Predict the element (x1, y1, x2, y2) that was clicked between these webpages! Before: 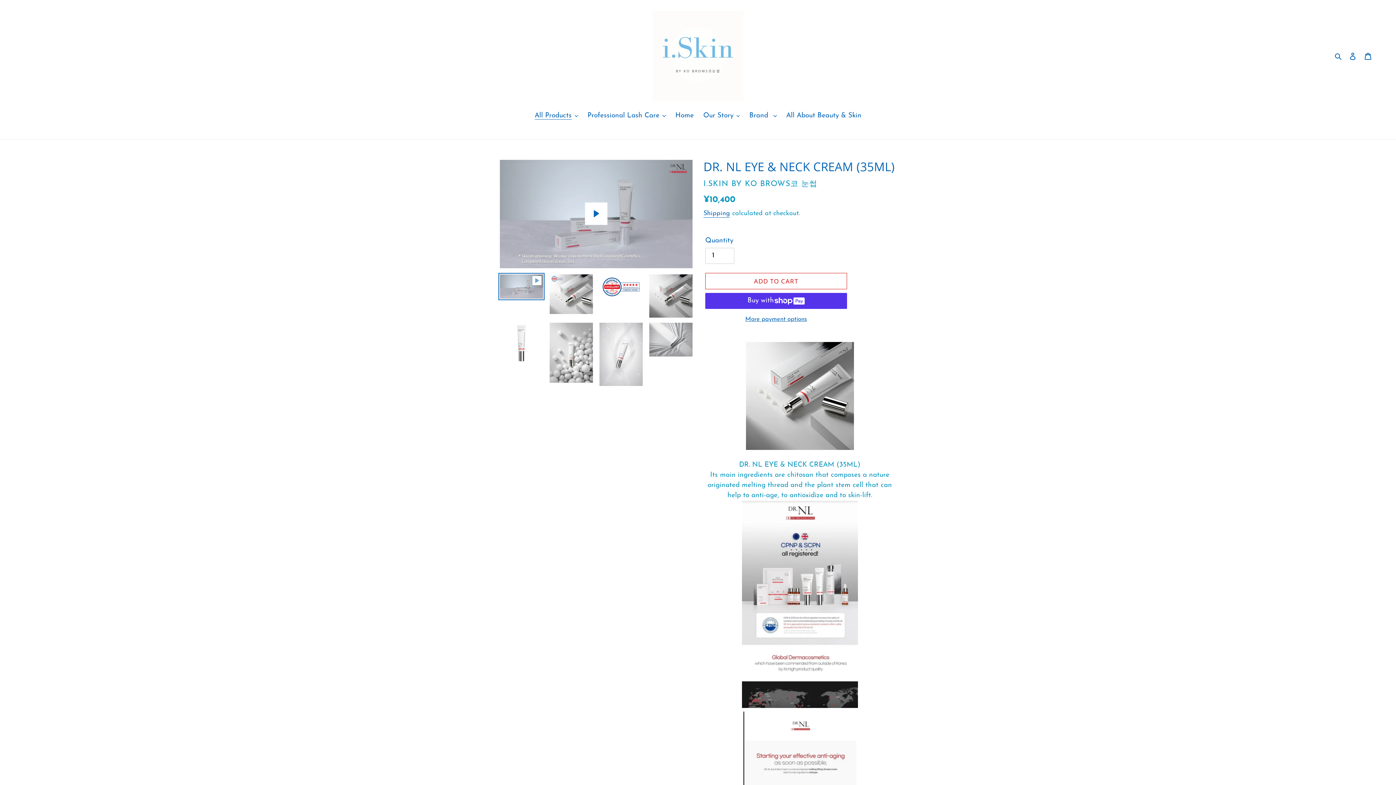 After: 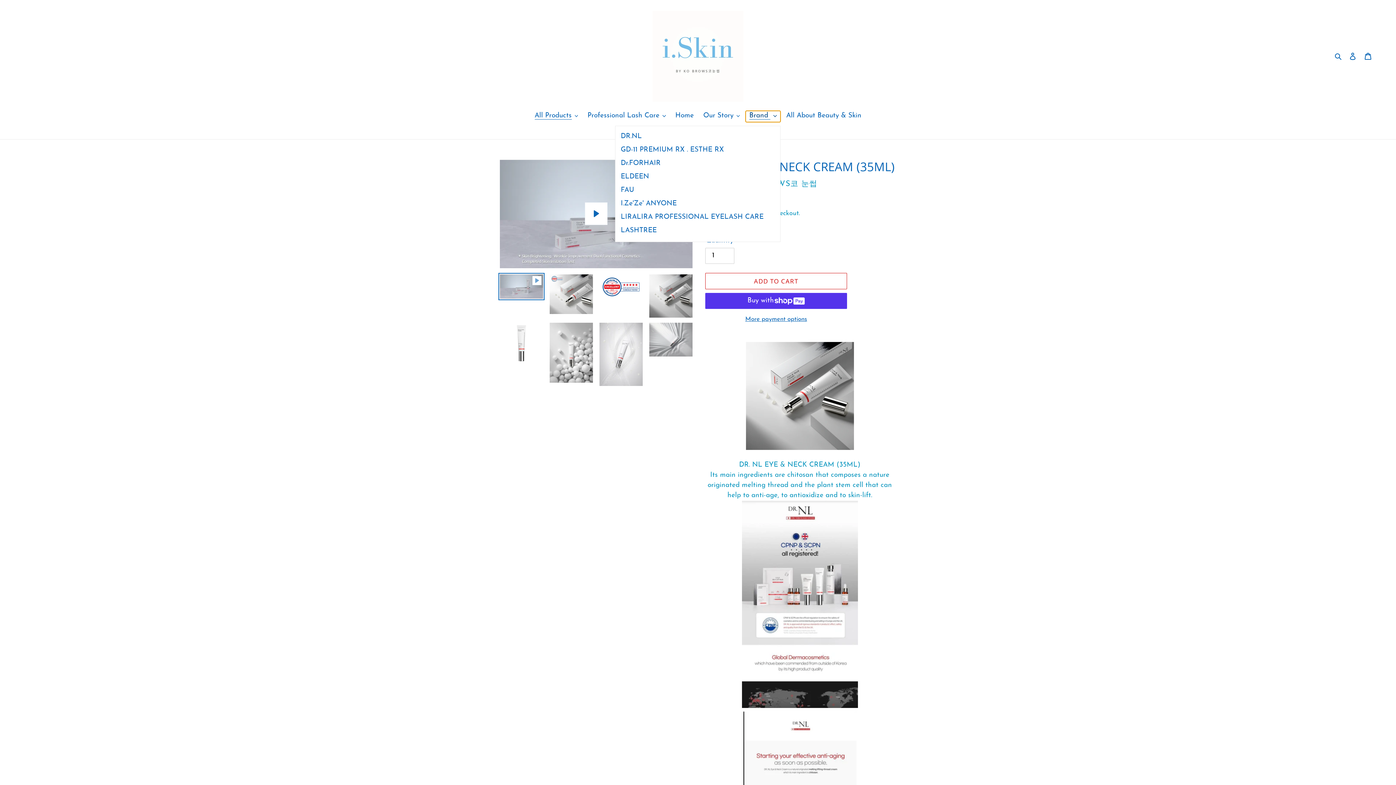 Action: bbox: (745, 110, 780, 122) label: Brand 